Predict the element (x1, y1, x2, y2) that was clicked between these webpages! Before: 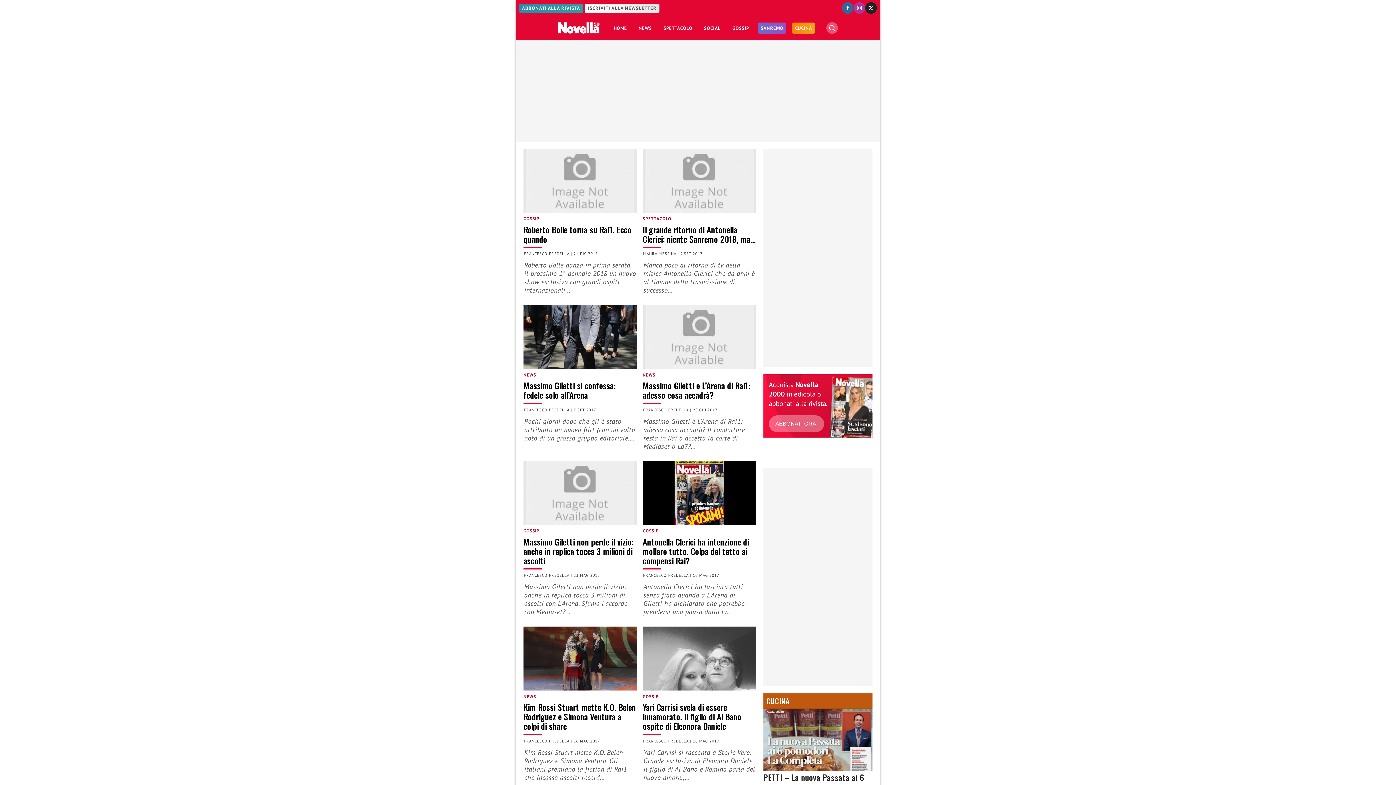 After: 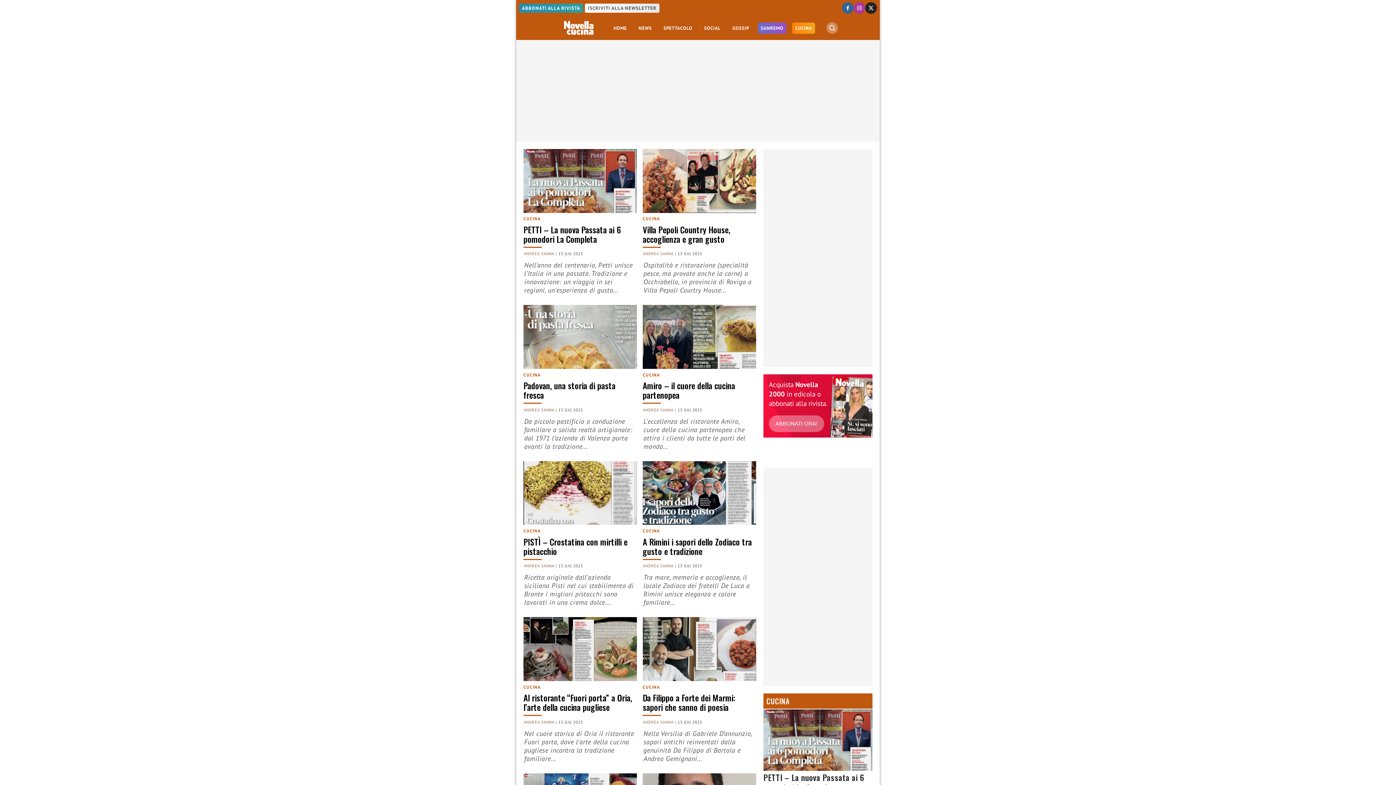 Action: bbox: (792, 22, 815, 33) label: CUCINA